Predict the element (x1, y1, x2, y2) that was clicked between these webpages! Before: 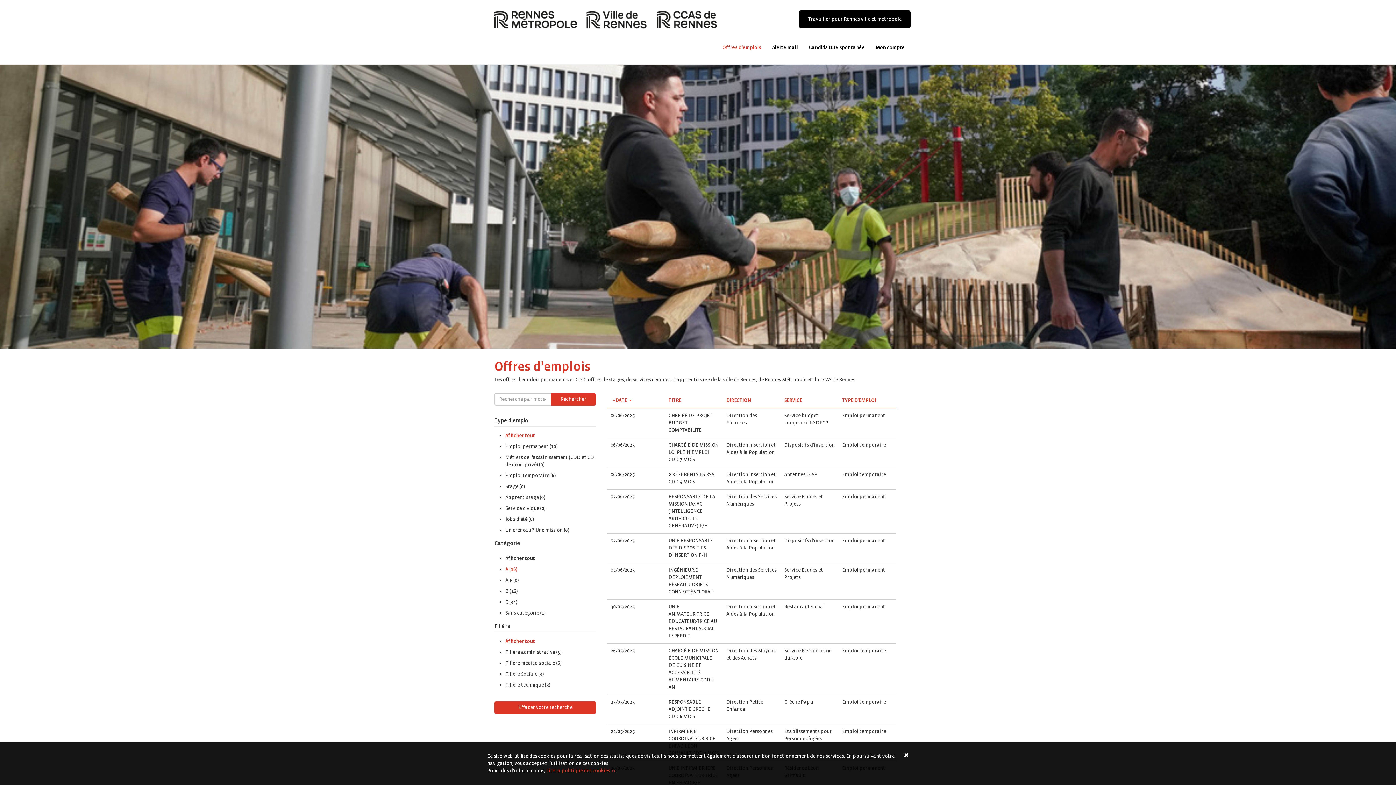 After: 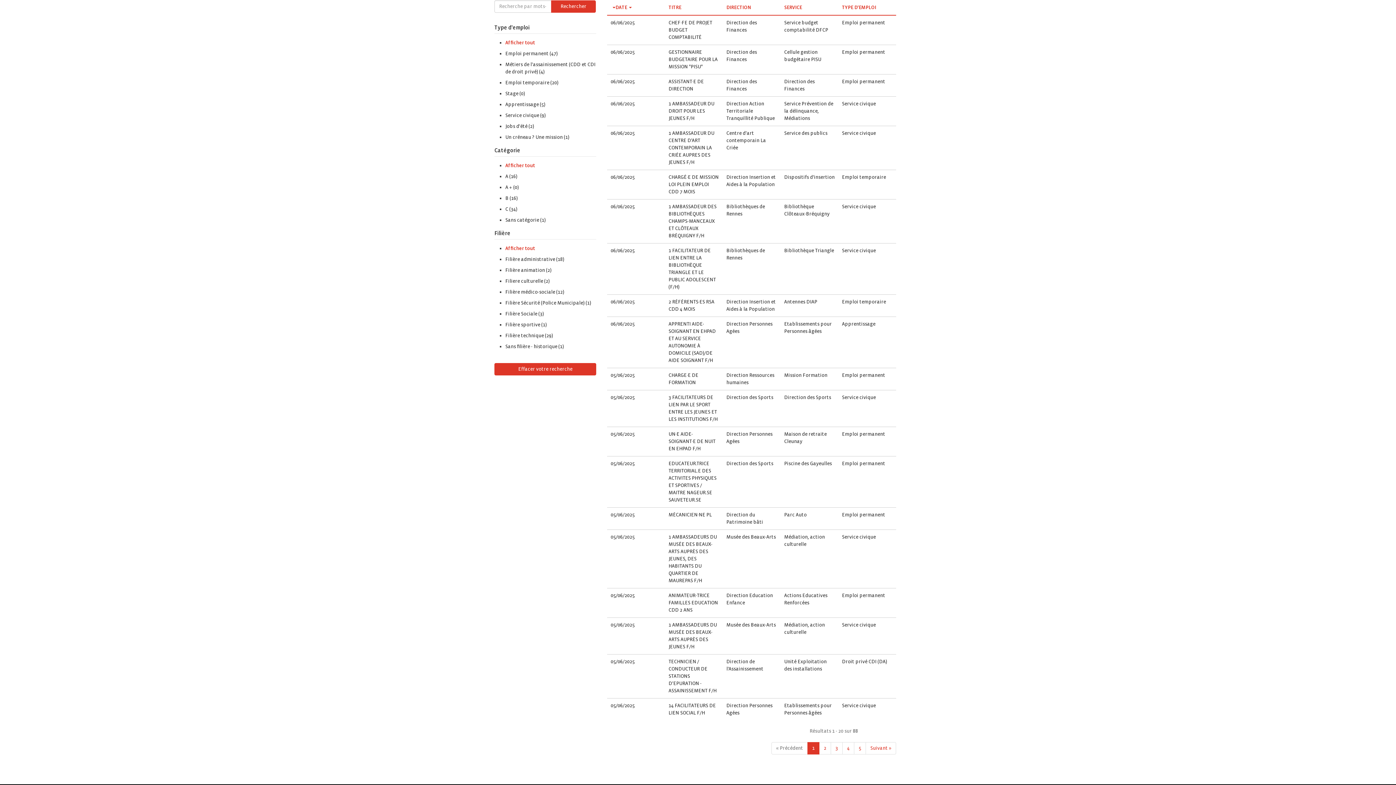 Action: bbox: (551, 393, 596, 405) label: Rechercher